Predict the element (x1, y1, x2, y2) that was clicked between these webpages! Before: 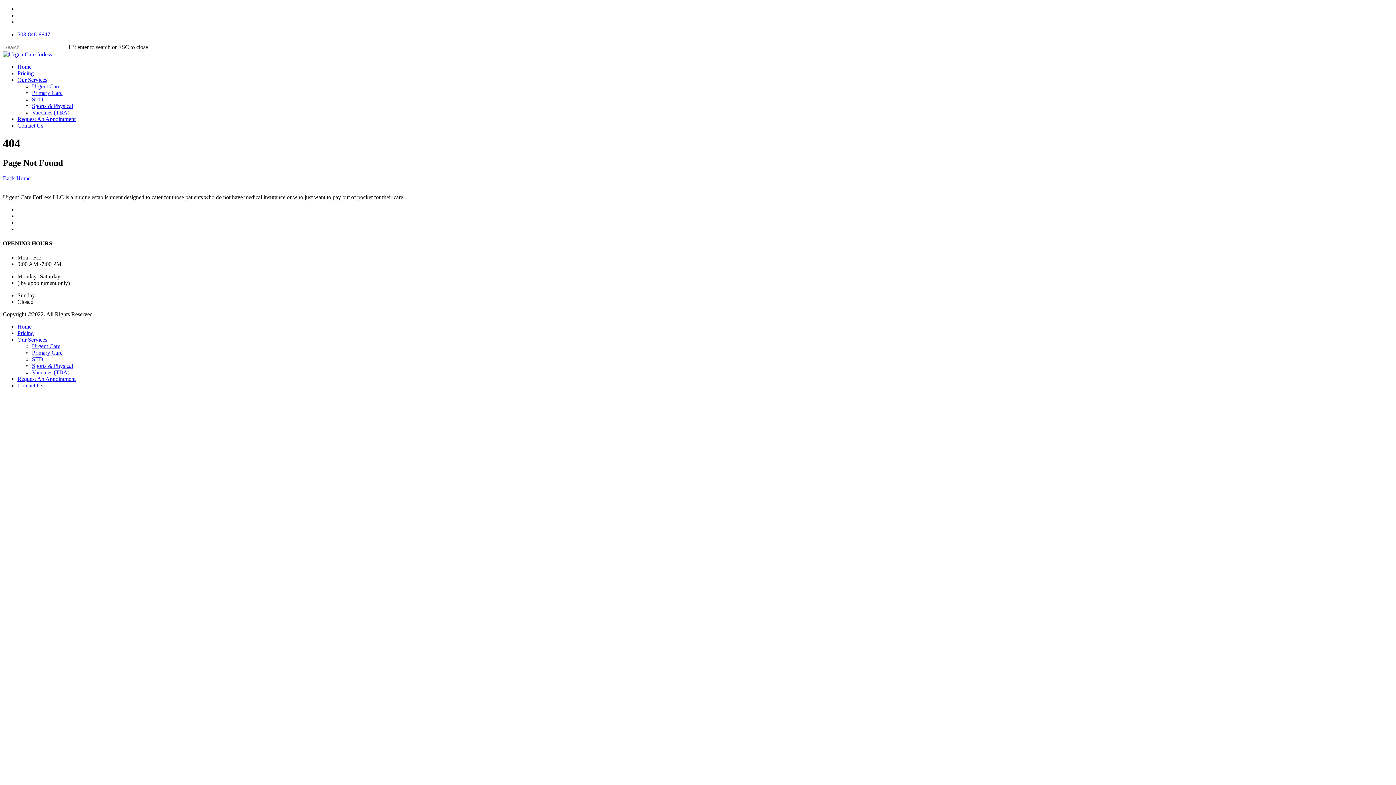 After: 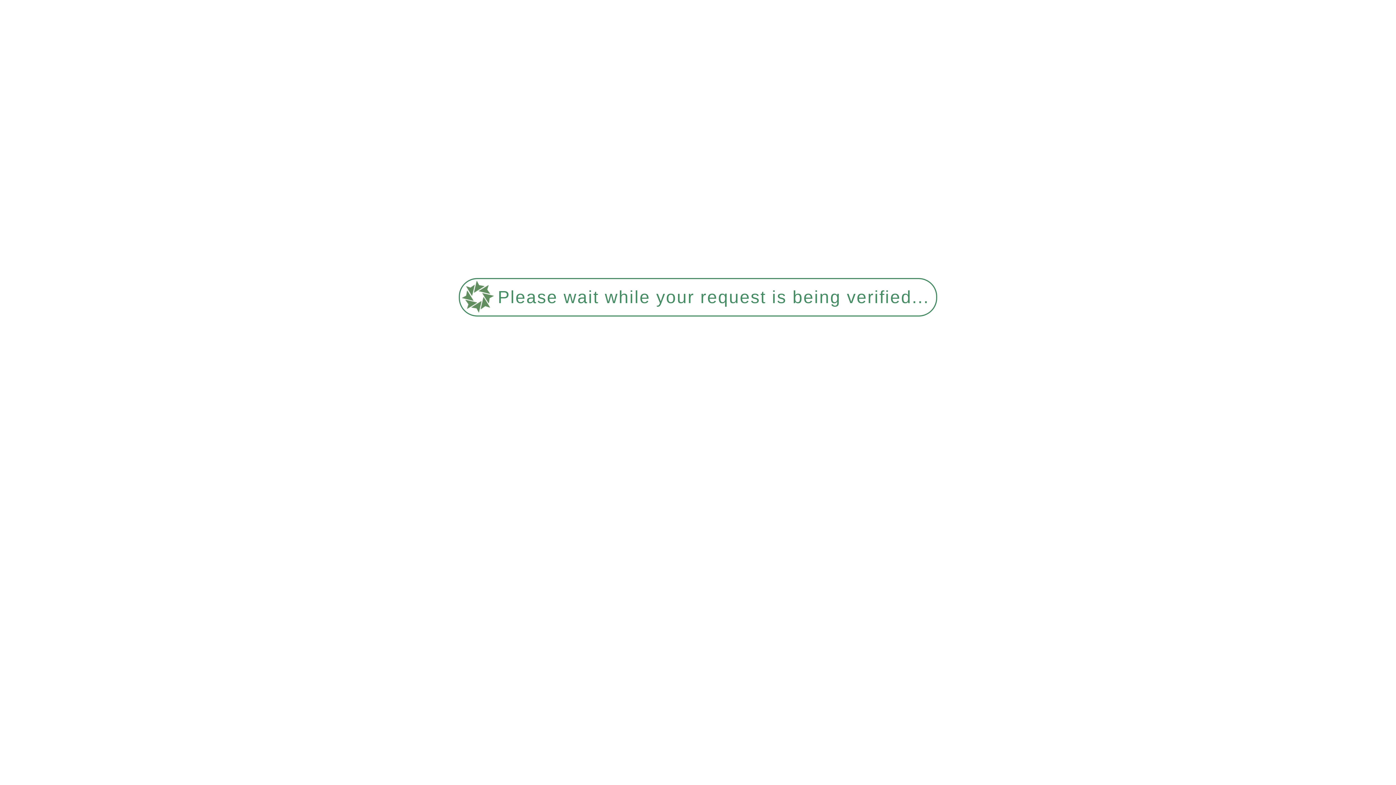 Action: bbox: (32, 343, 60, 349) label: Urgent Care